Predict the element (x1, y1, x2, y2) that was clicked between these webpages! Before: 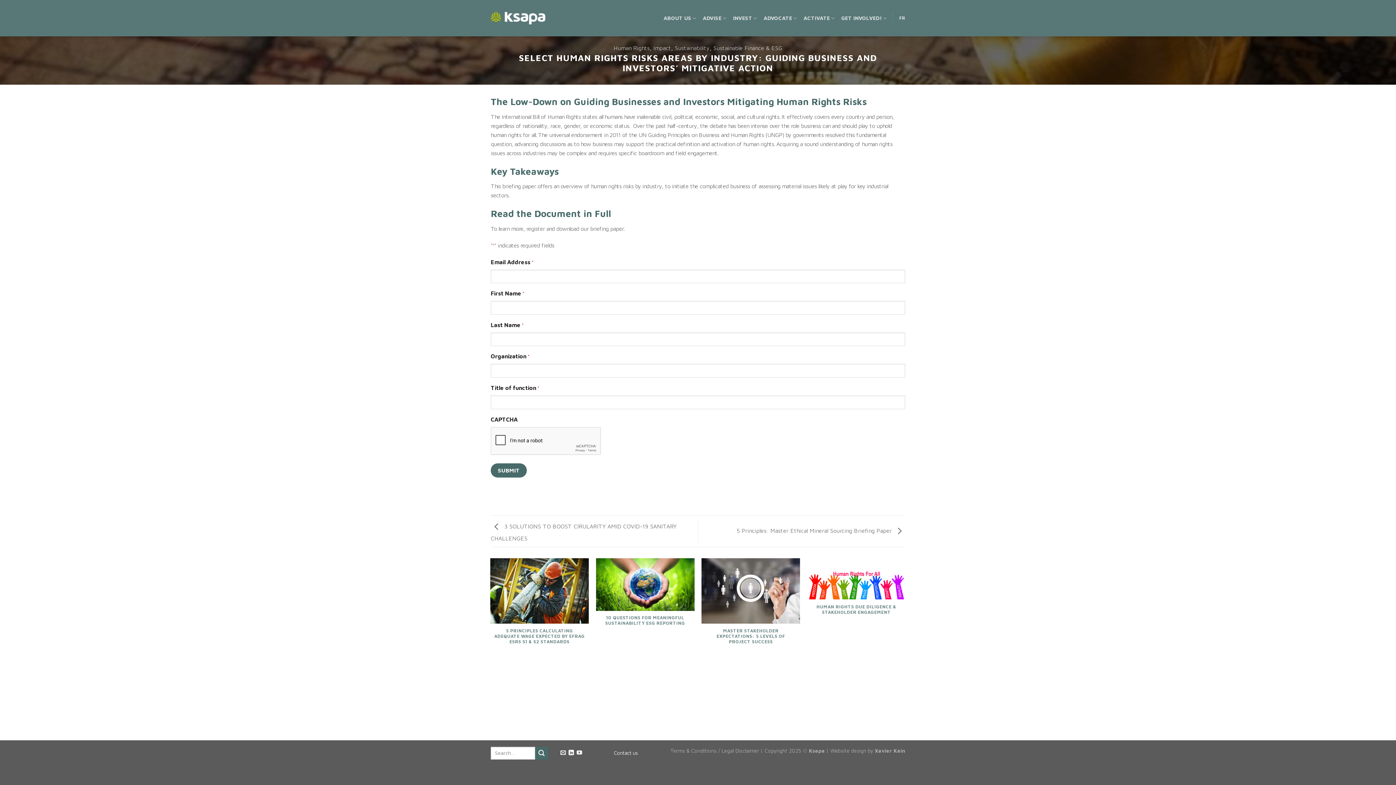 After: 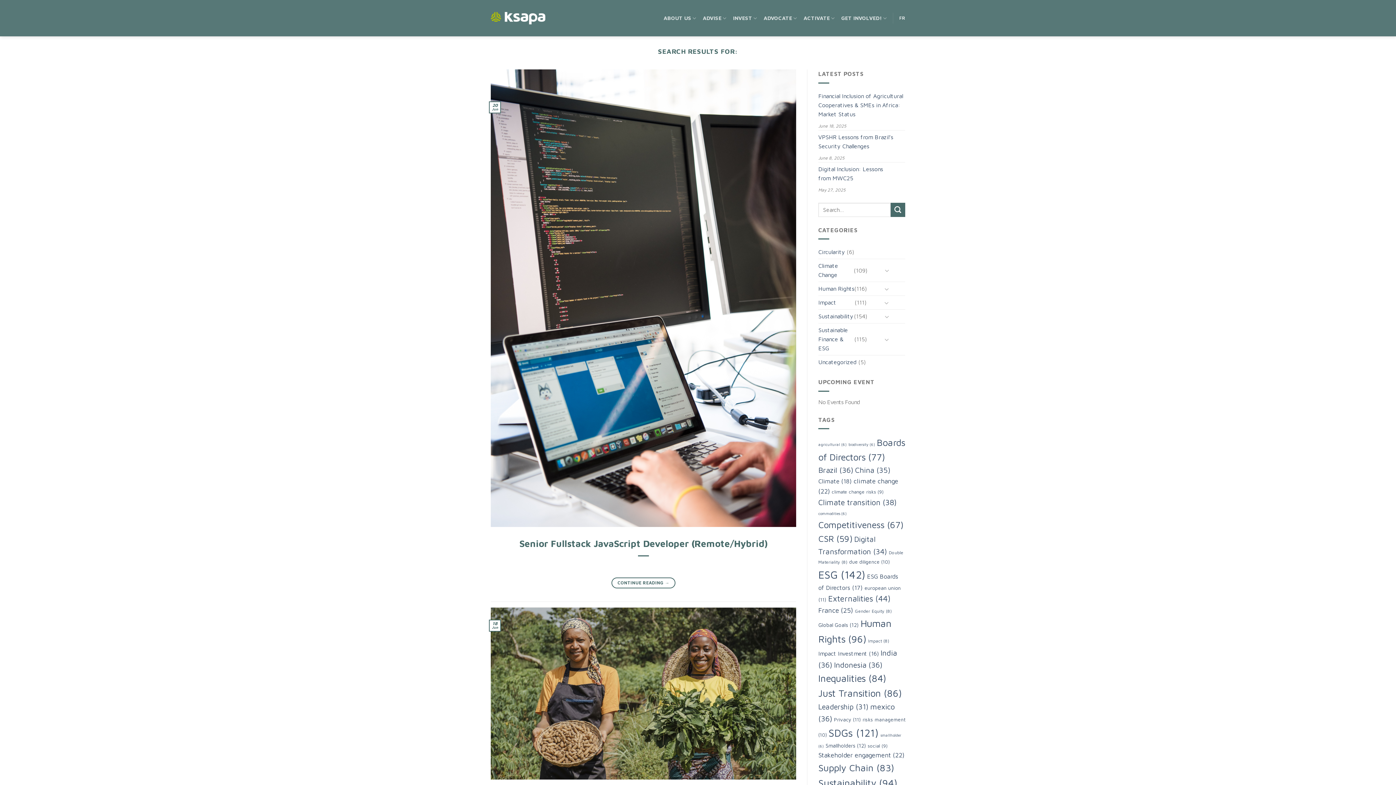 Action: bbox: (535, 747, 548, 759) label: Submit